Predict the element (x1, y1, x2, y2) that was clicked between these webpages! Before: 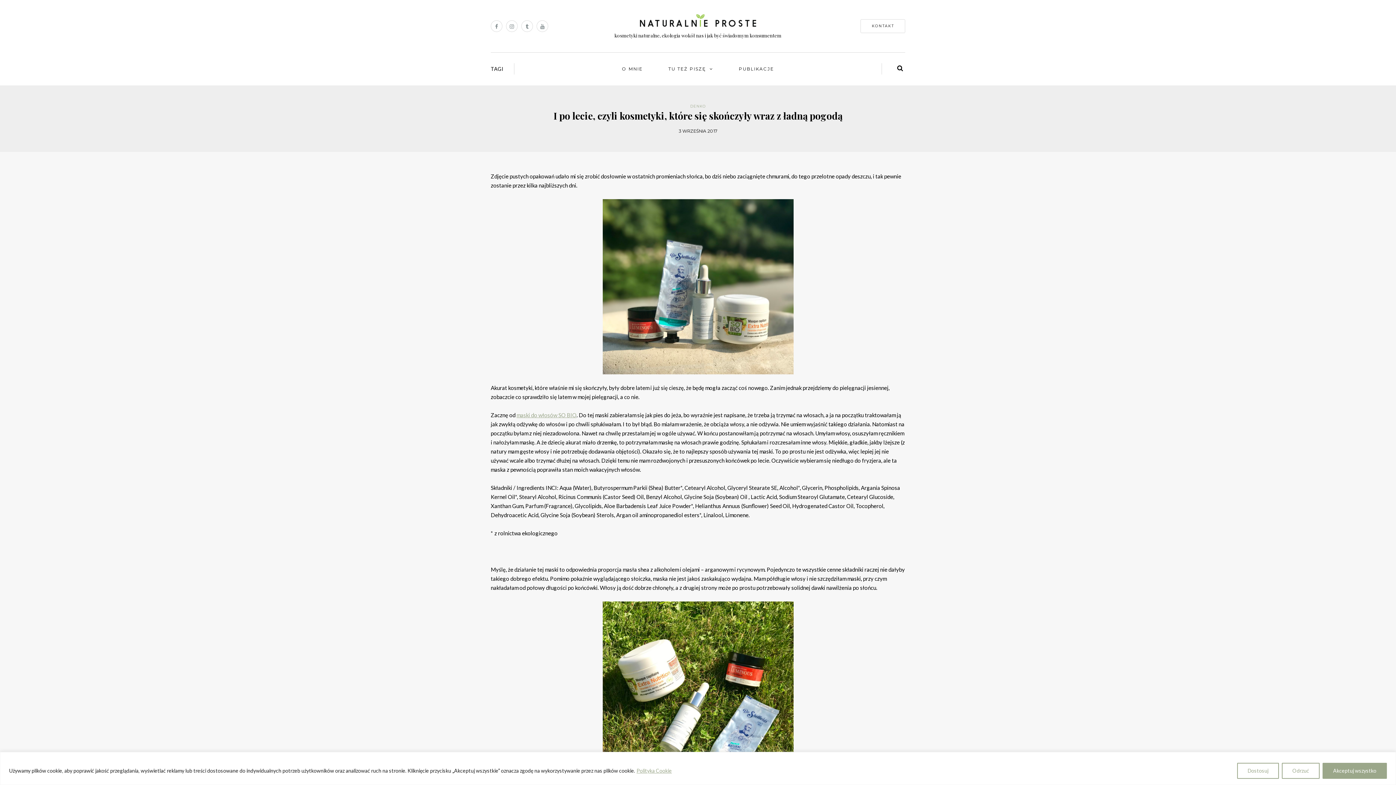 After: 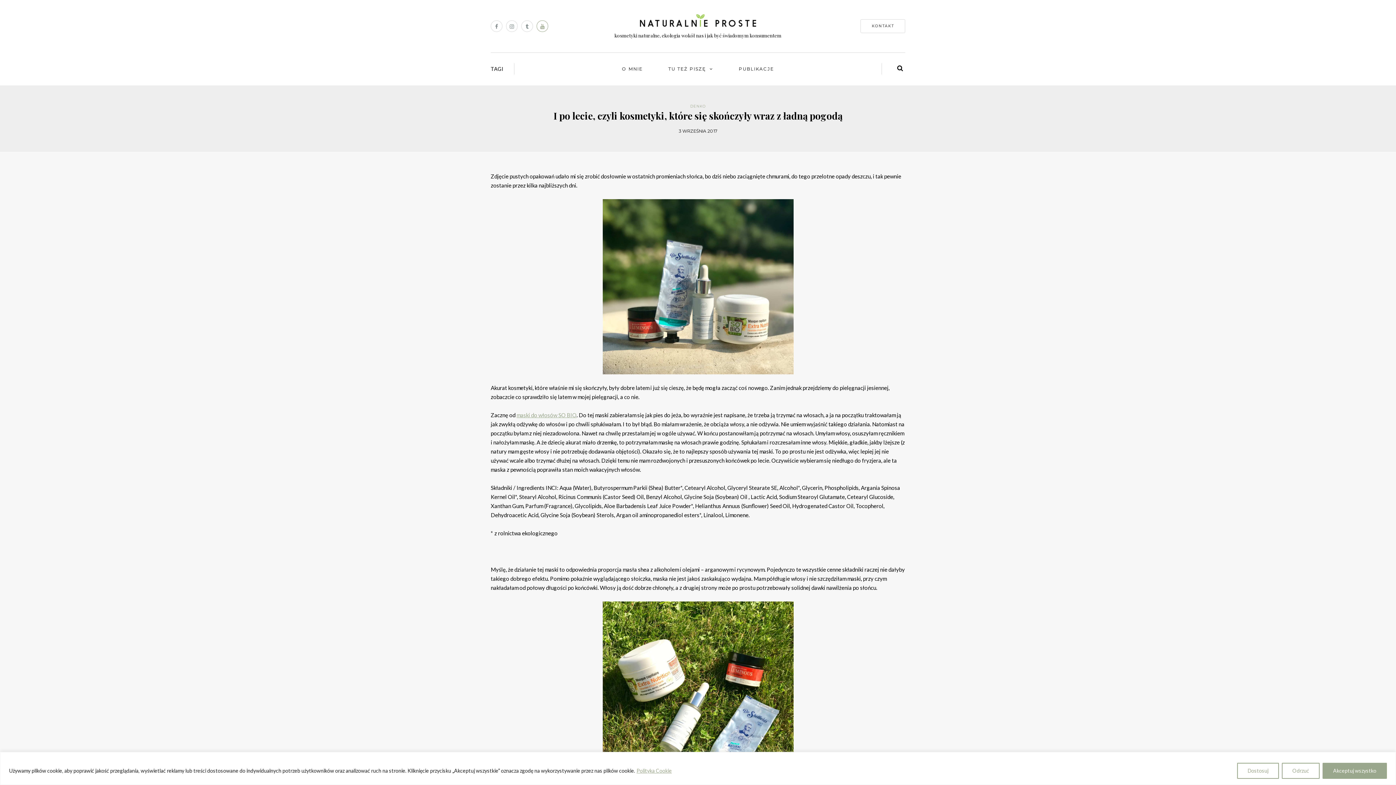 Action: bbox: (536, 20, 548, 32)